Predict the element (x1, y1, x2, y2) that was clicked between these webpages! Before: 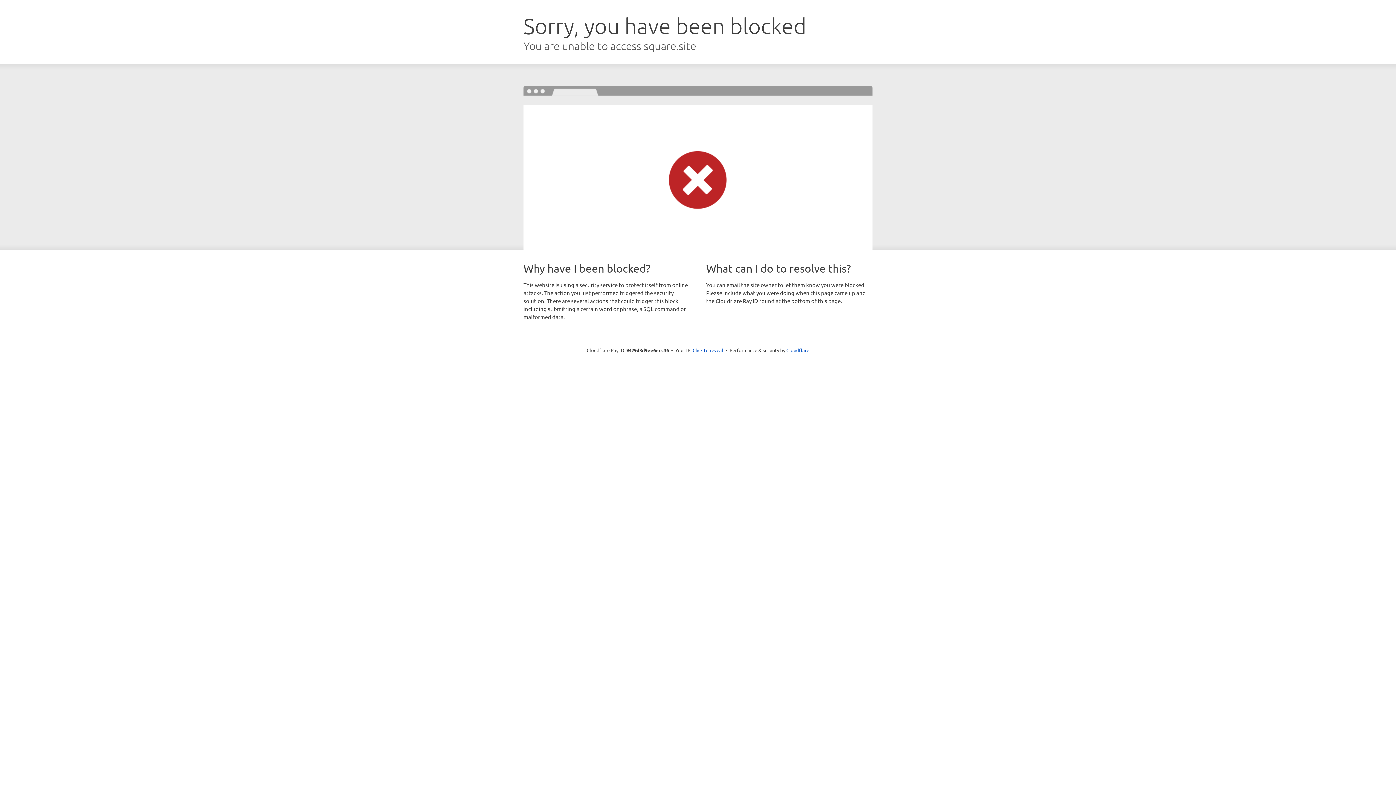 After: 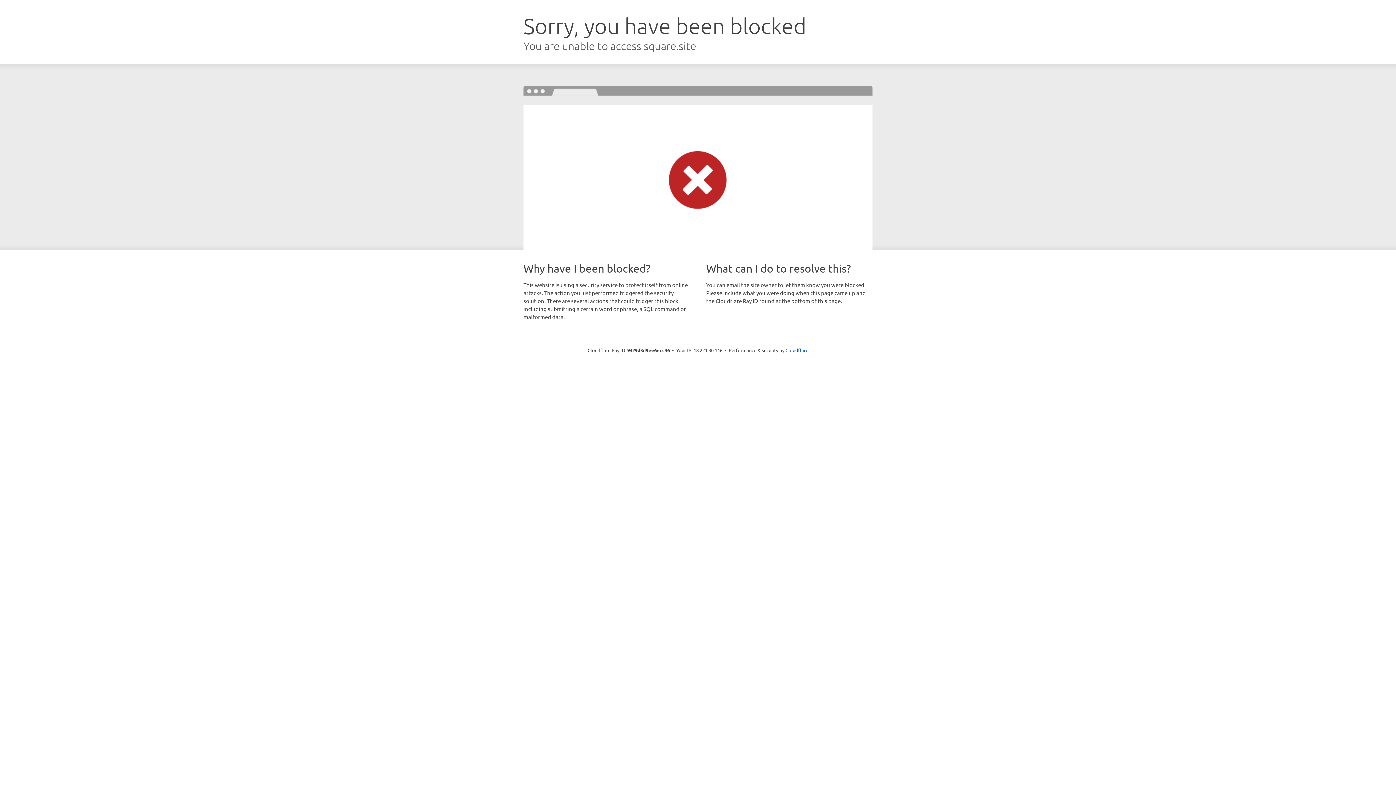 Action: label: Click to reveal bbox: (692, 346, 723, 353)